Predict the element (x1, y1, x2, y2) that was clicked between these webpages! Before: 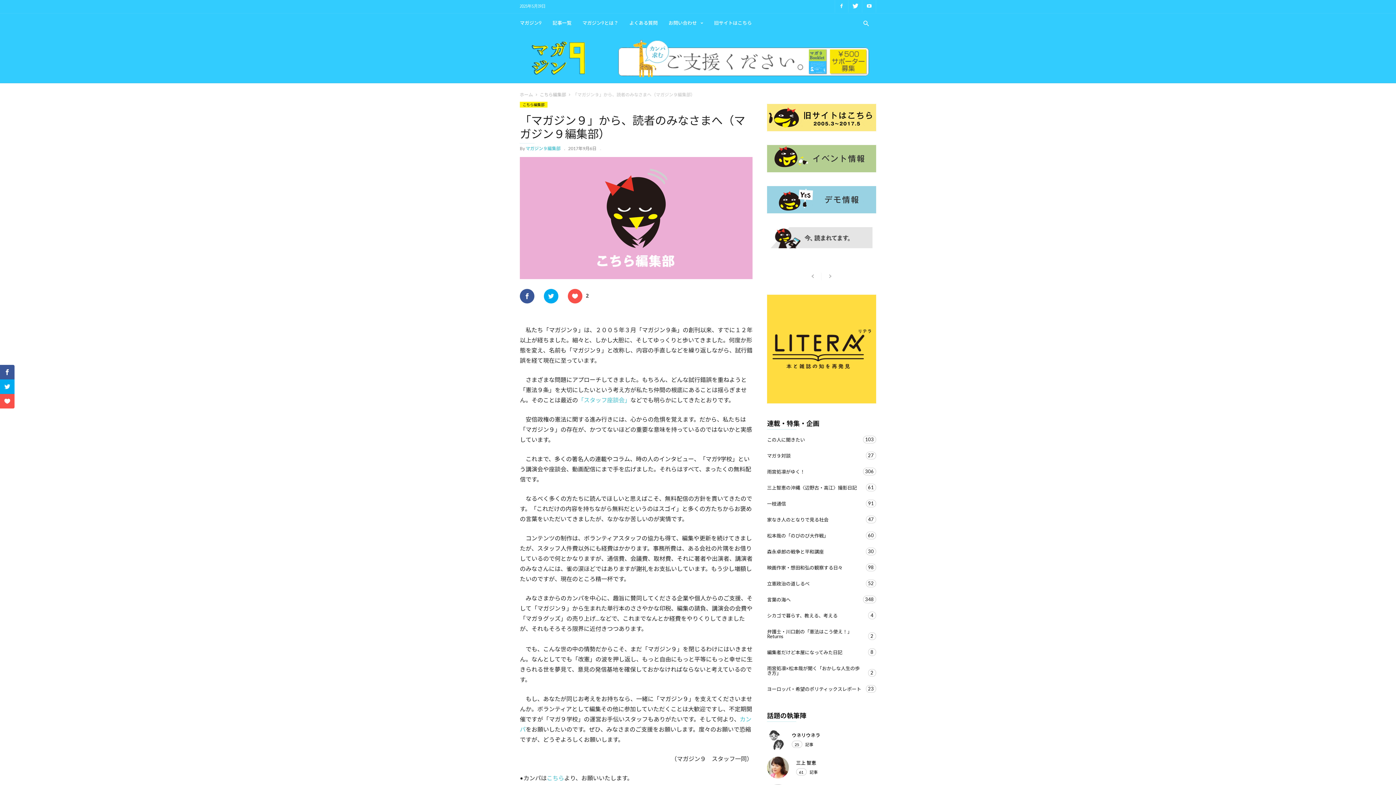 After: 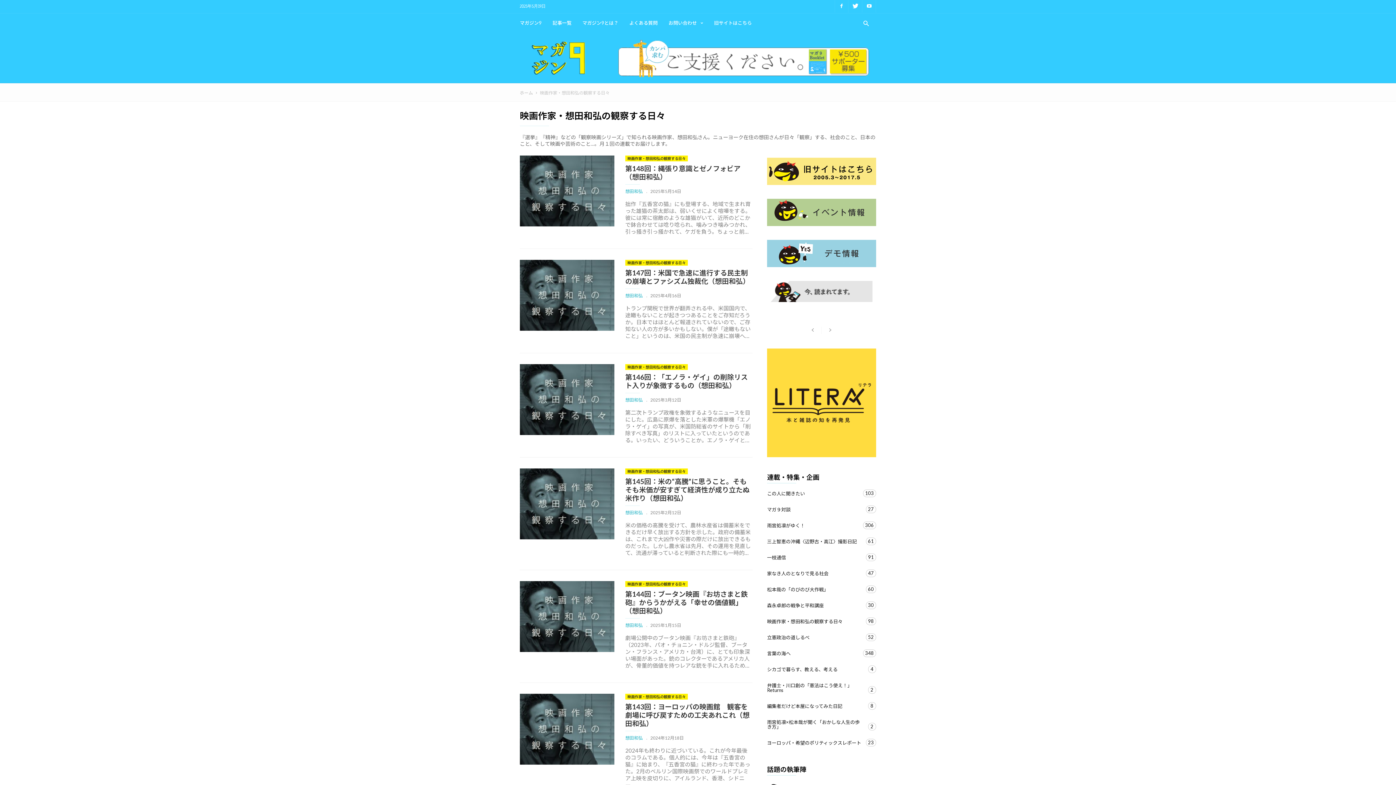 Action: label: 映画作家・想田和弘の観察する日々
98 bbox: (767, 561, 861, 574)